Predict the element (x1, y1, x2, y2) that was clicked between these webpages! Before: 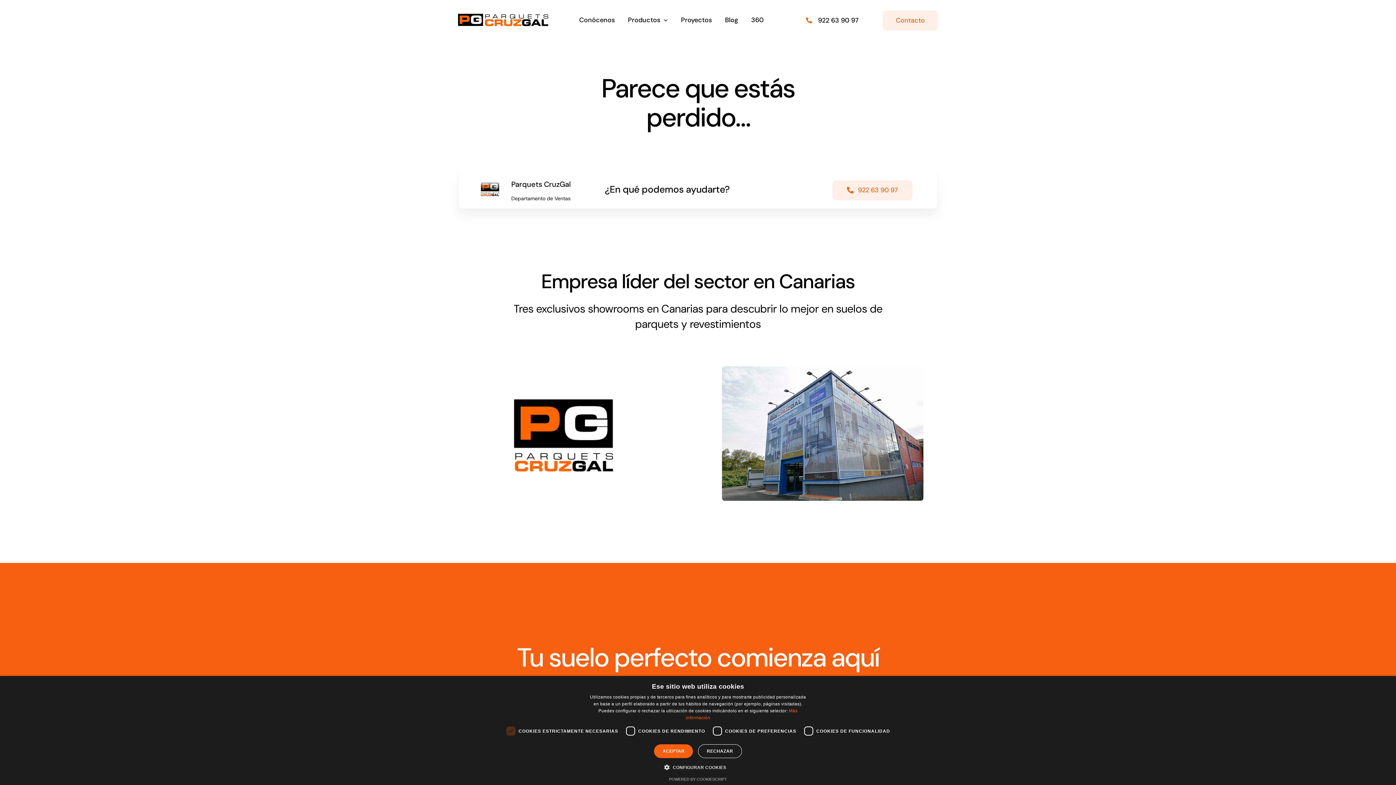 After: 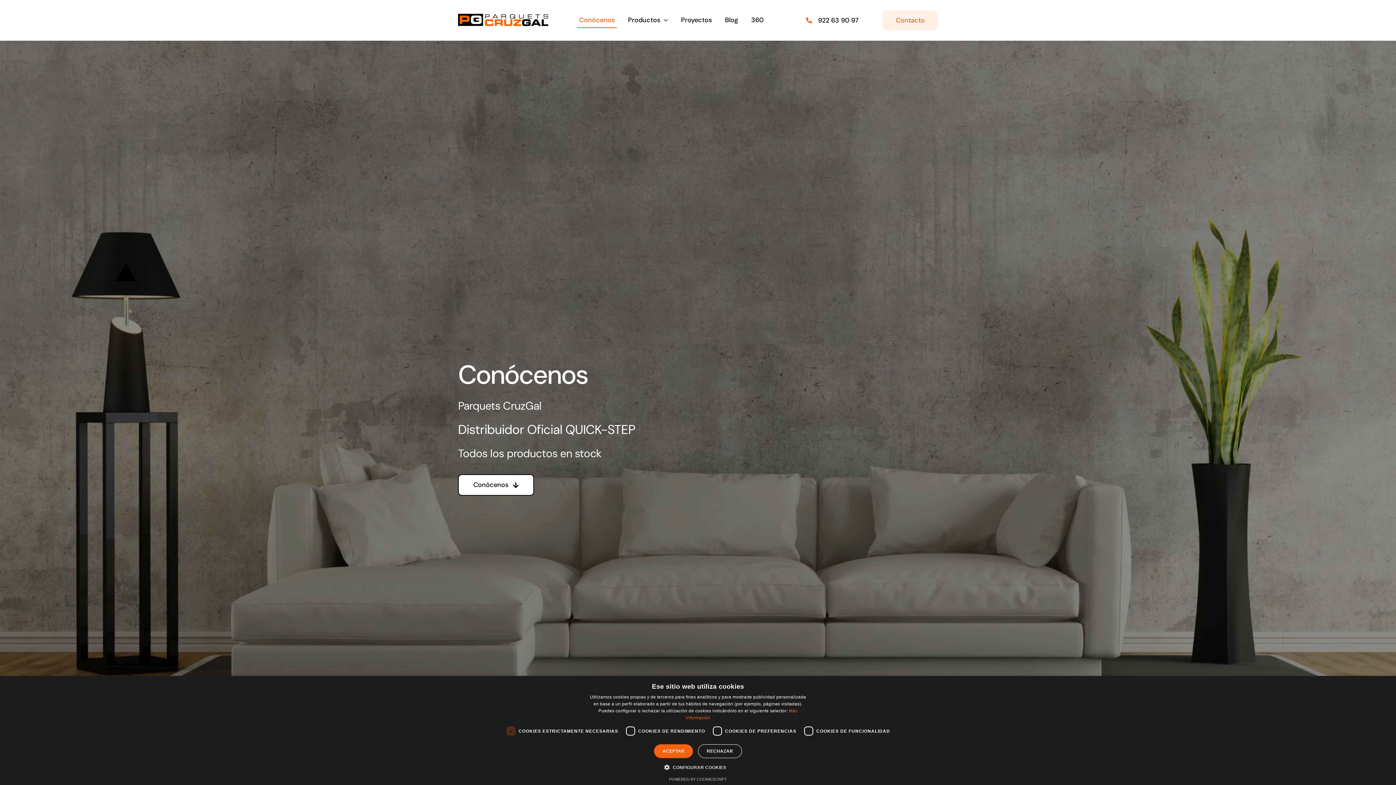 Action: label: Conócenos bbox: (577, 12, 617, 28)